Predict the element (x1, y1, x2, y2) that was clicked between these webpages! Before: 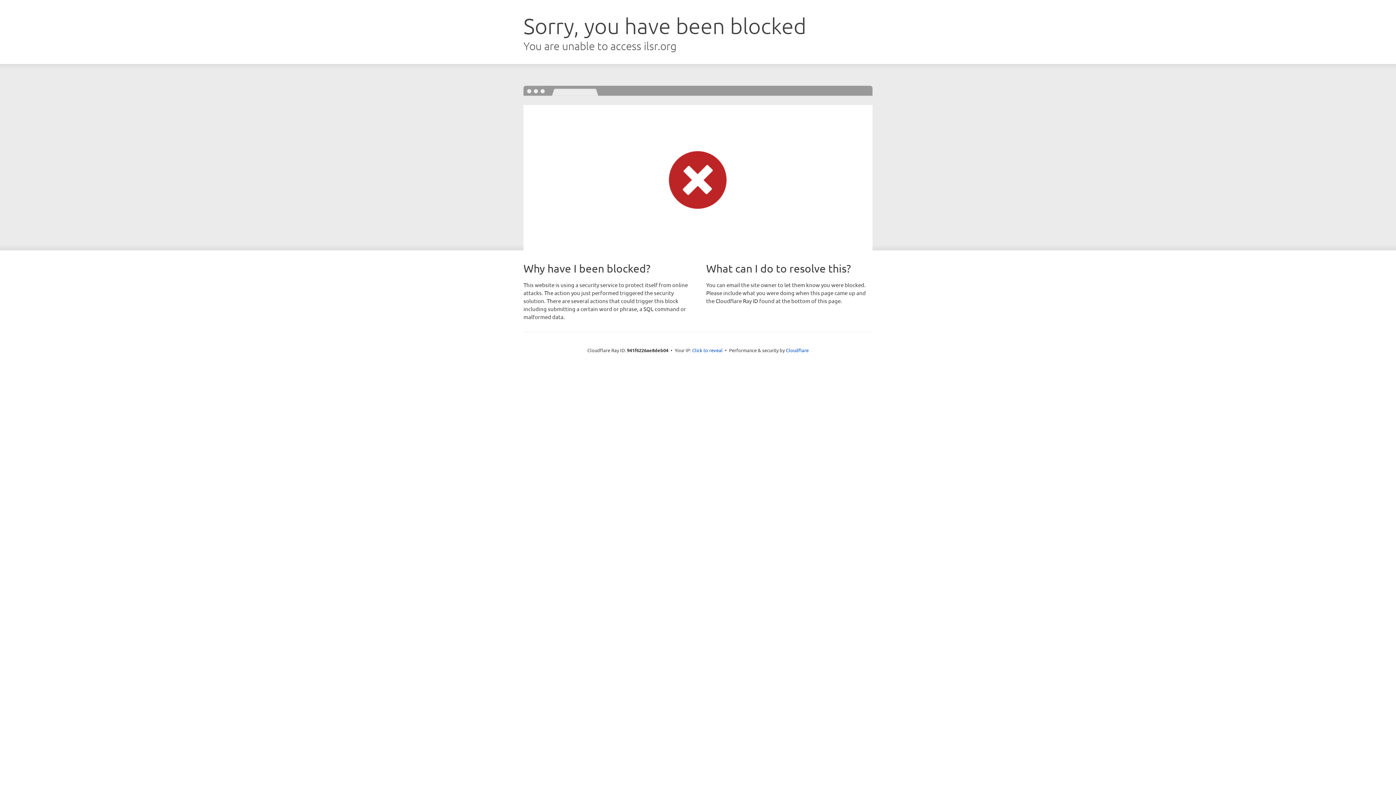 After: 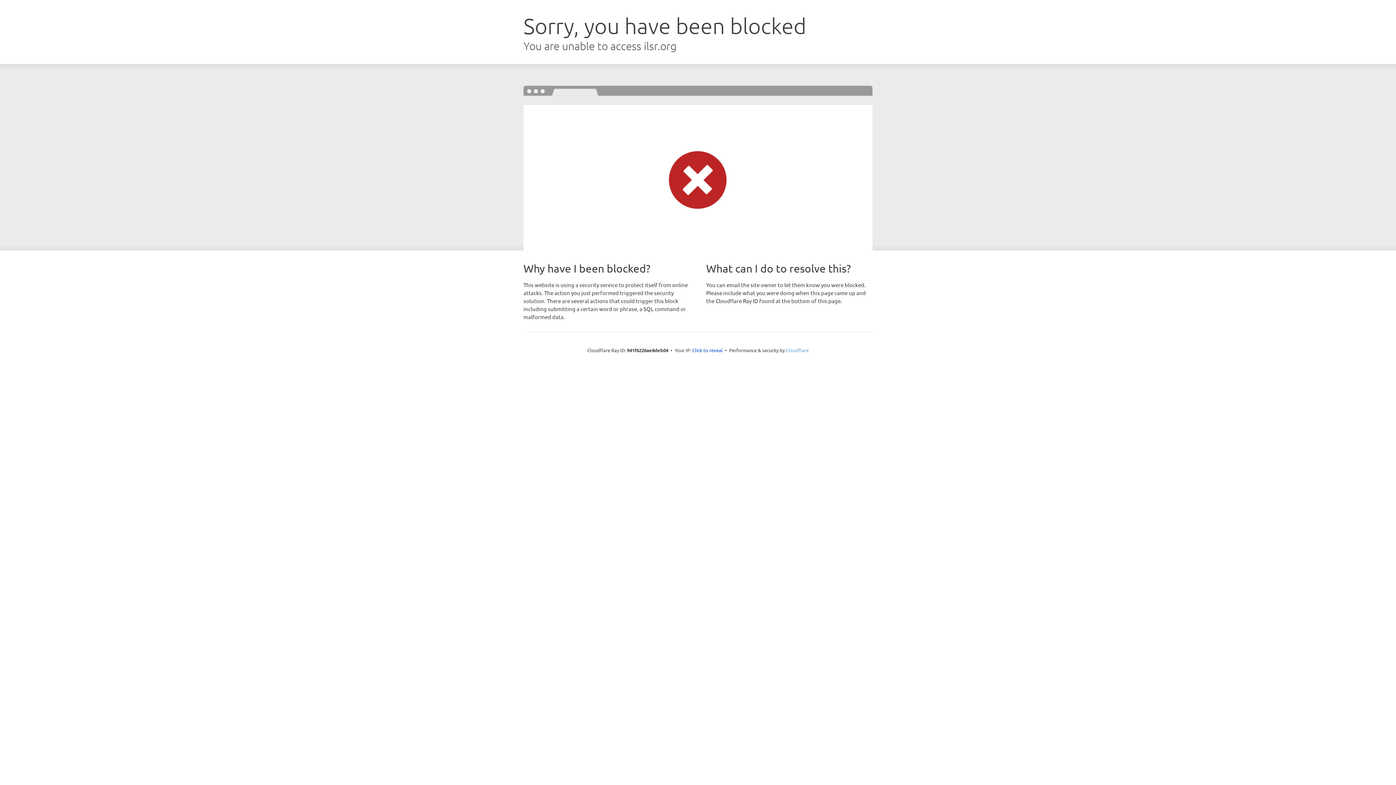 Action: bbox: (786, 347, 808, 353) label: Cloudflare